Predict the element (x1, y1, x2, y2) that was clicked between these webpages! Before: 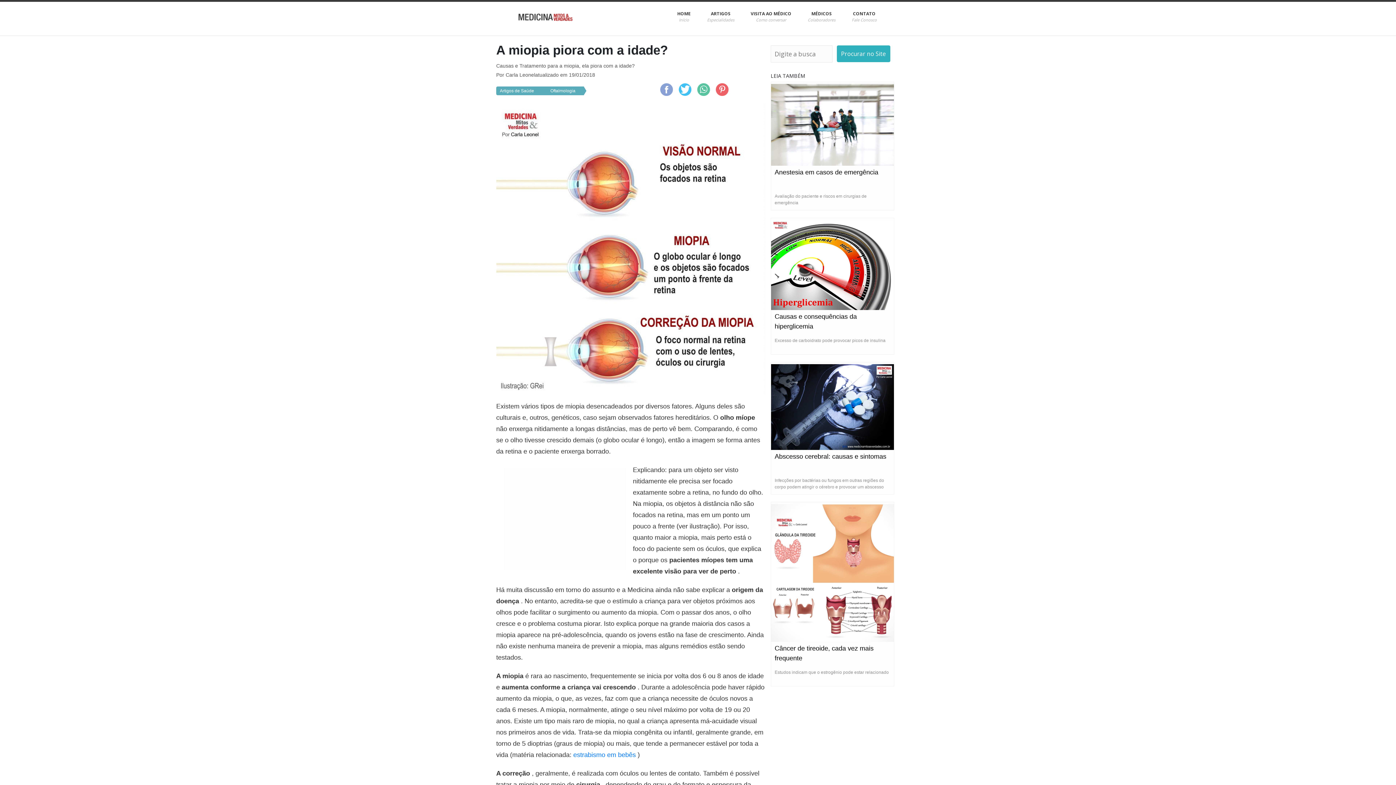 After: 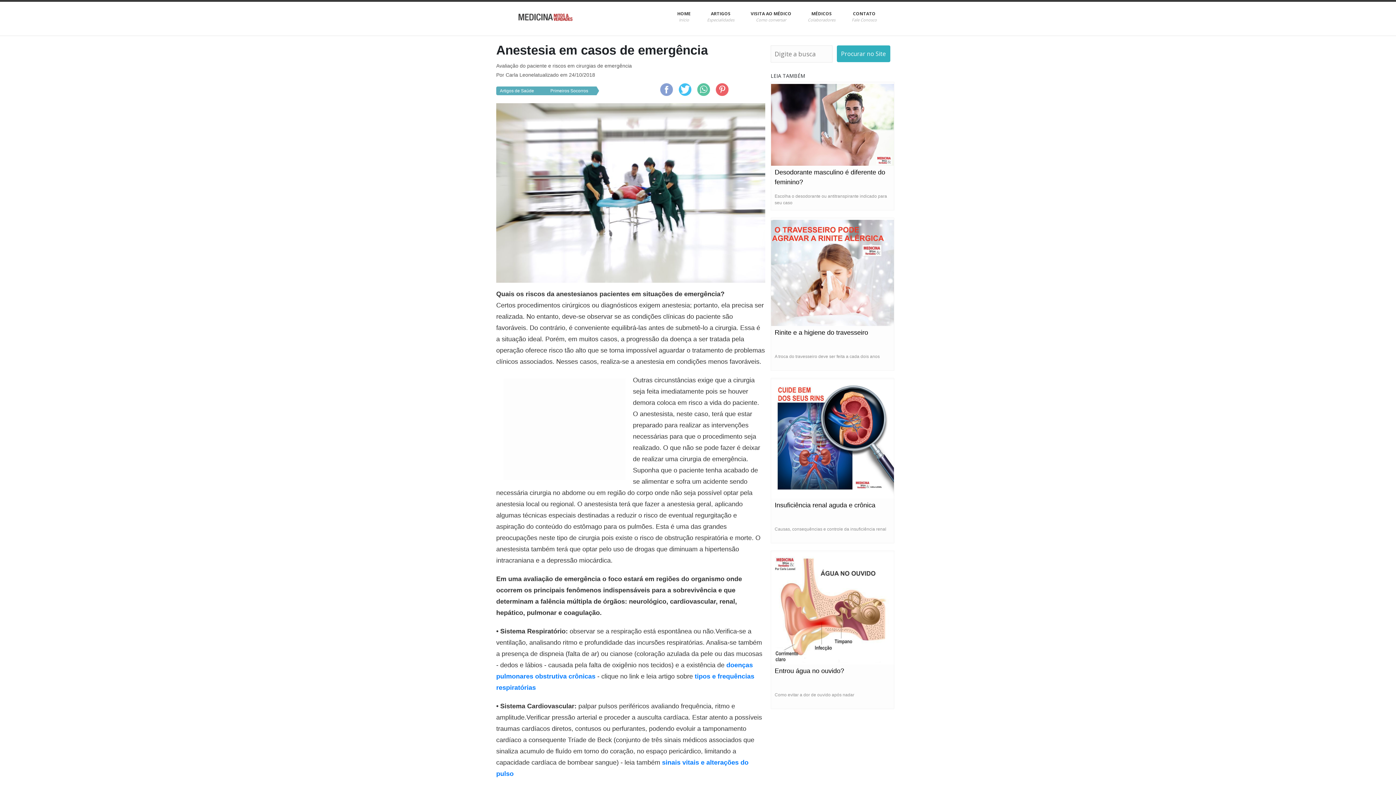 Action: bbox: (771, 120, 894, 128)